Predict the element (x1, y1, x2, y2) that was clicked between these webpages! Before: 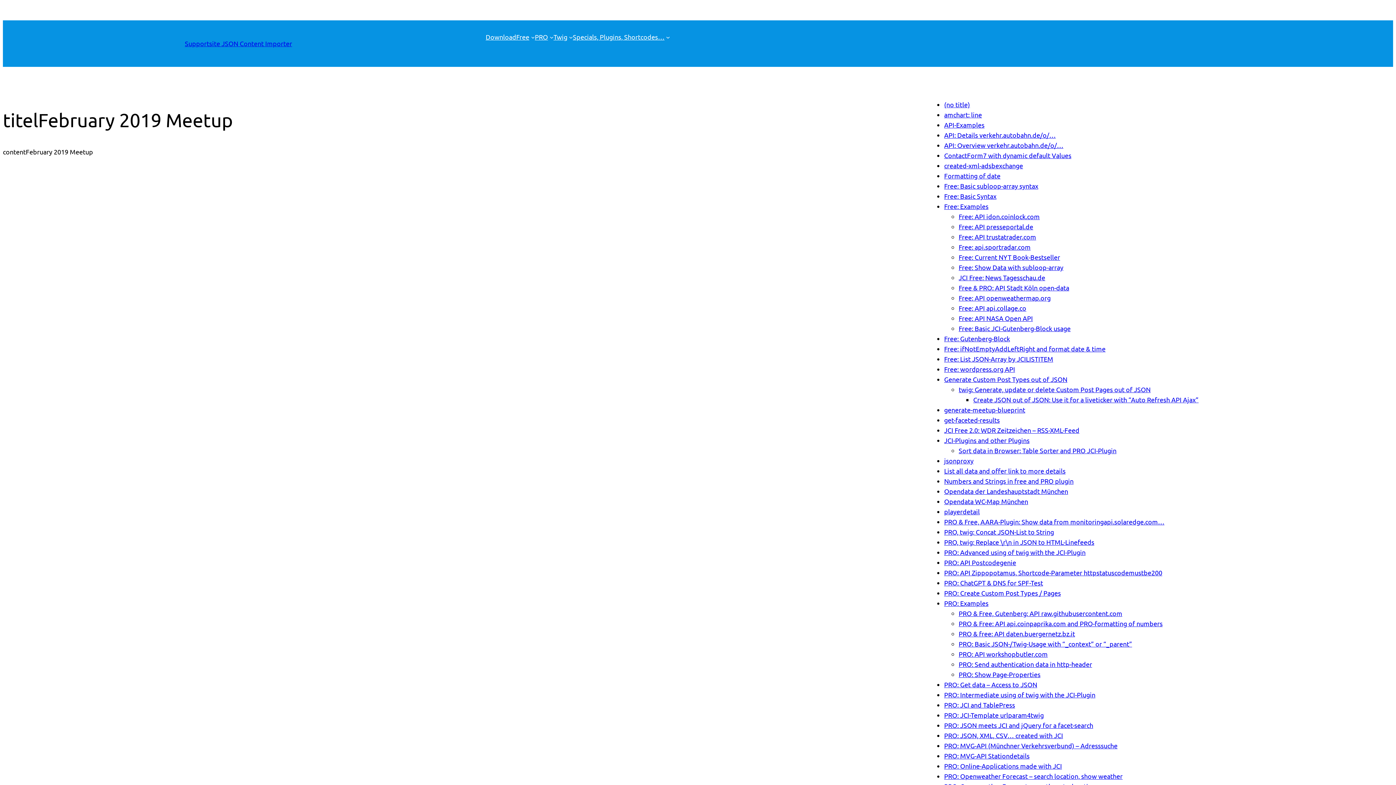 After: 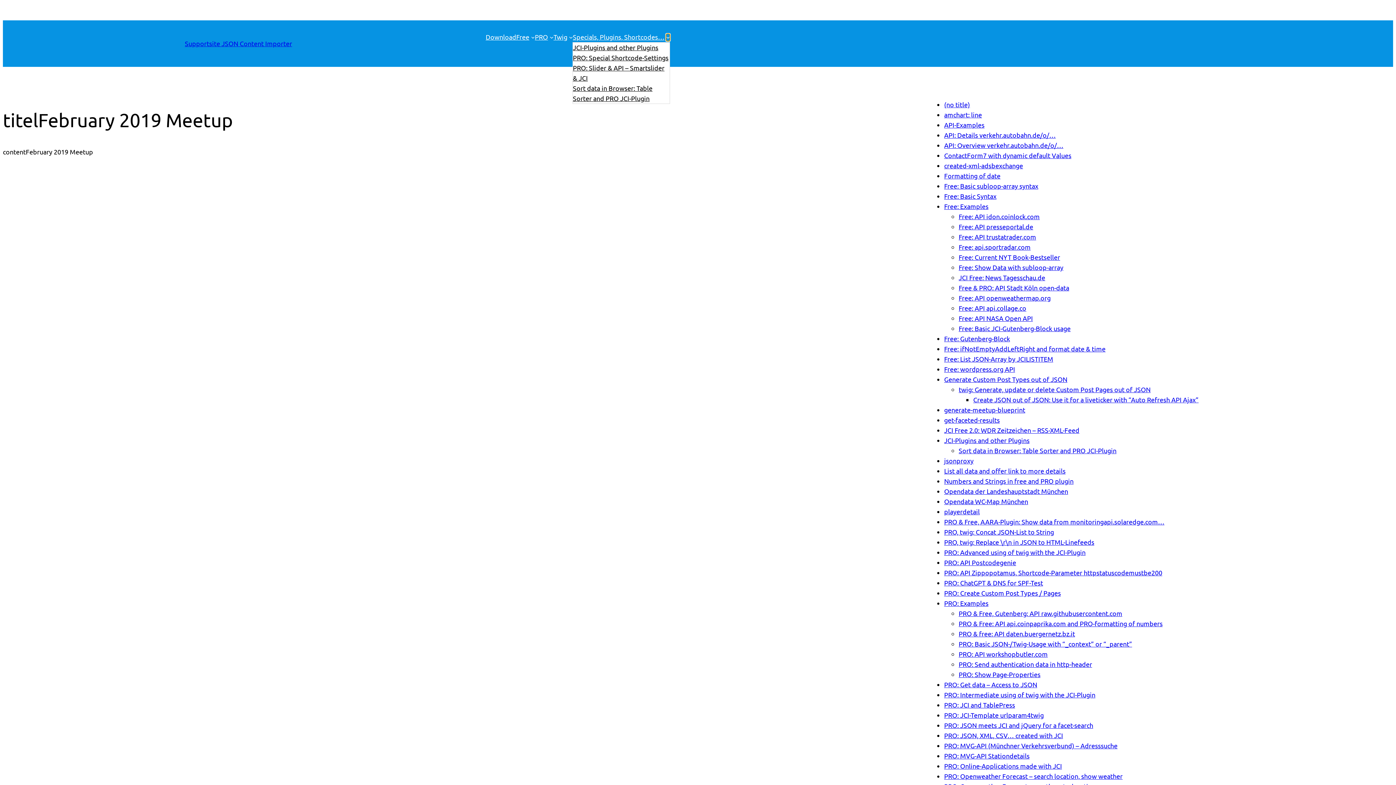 Action: label: Specials, Plugins, Shortcodes… submenu bbox: (666, 35, 670, 39)